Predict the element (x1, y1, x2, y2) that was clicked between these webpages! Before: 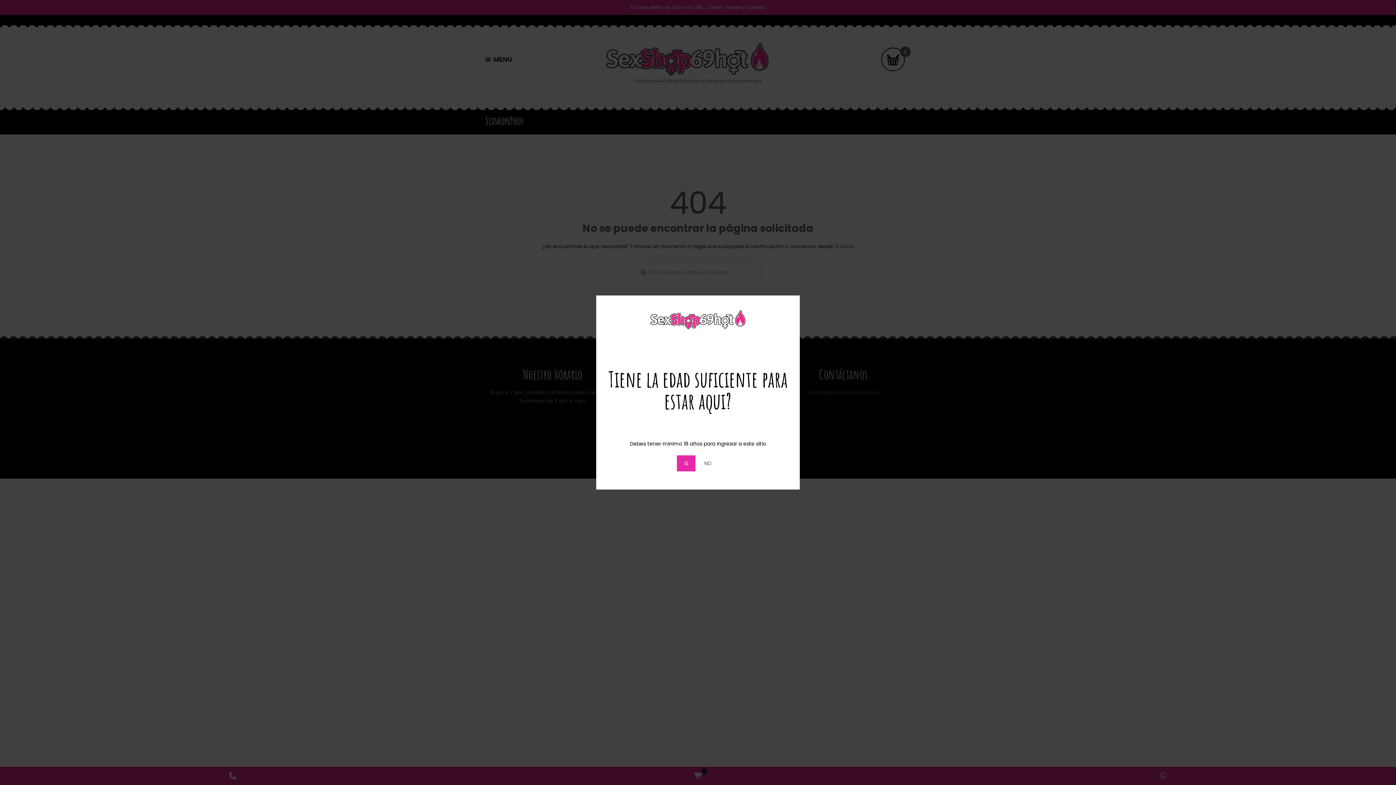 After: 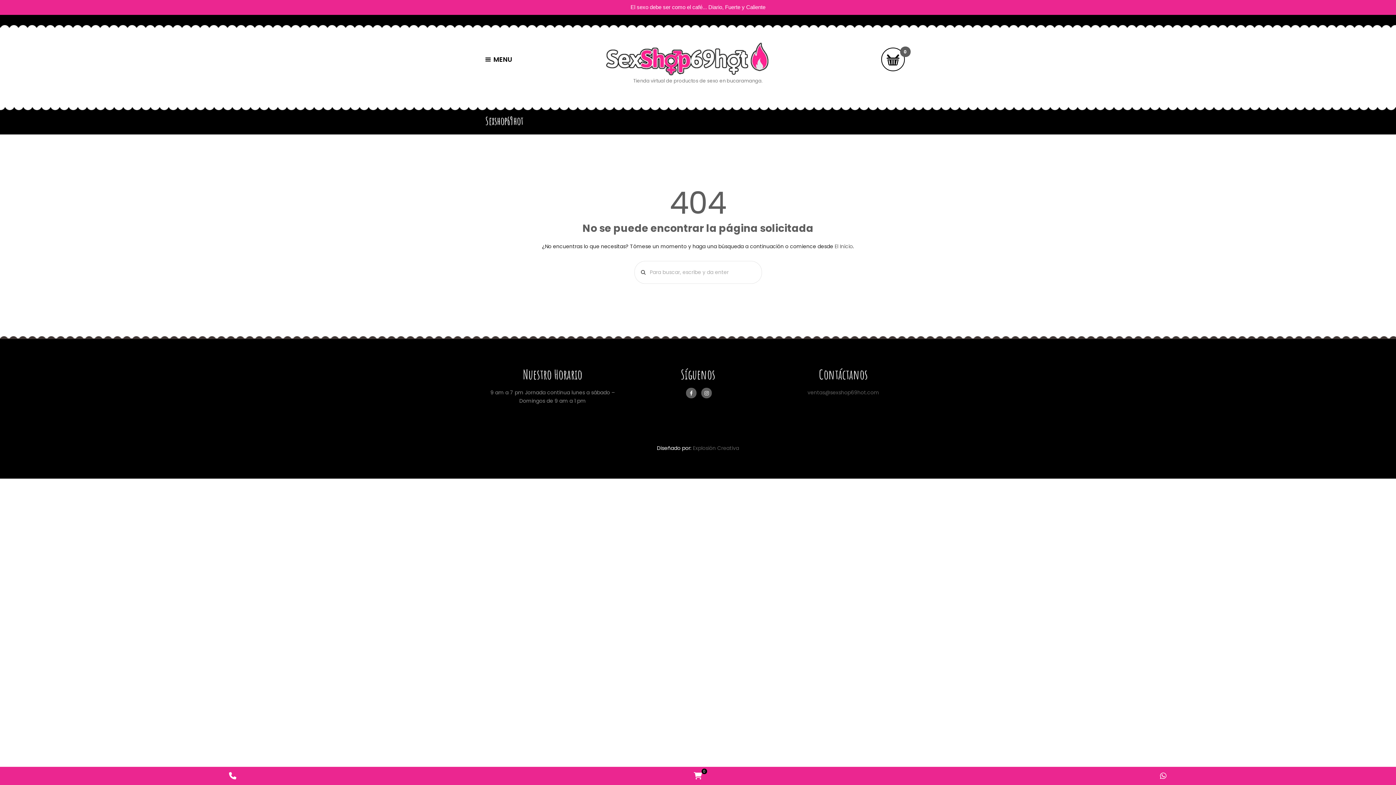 Action: label: SI bbox: (677, 455, 695, 471)